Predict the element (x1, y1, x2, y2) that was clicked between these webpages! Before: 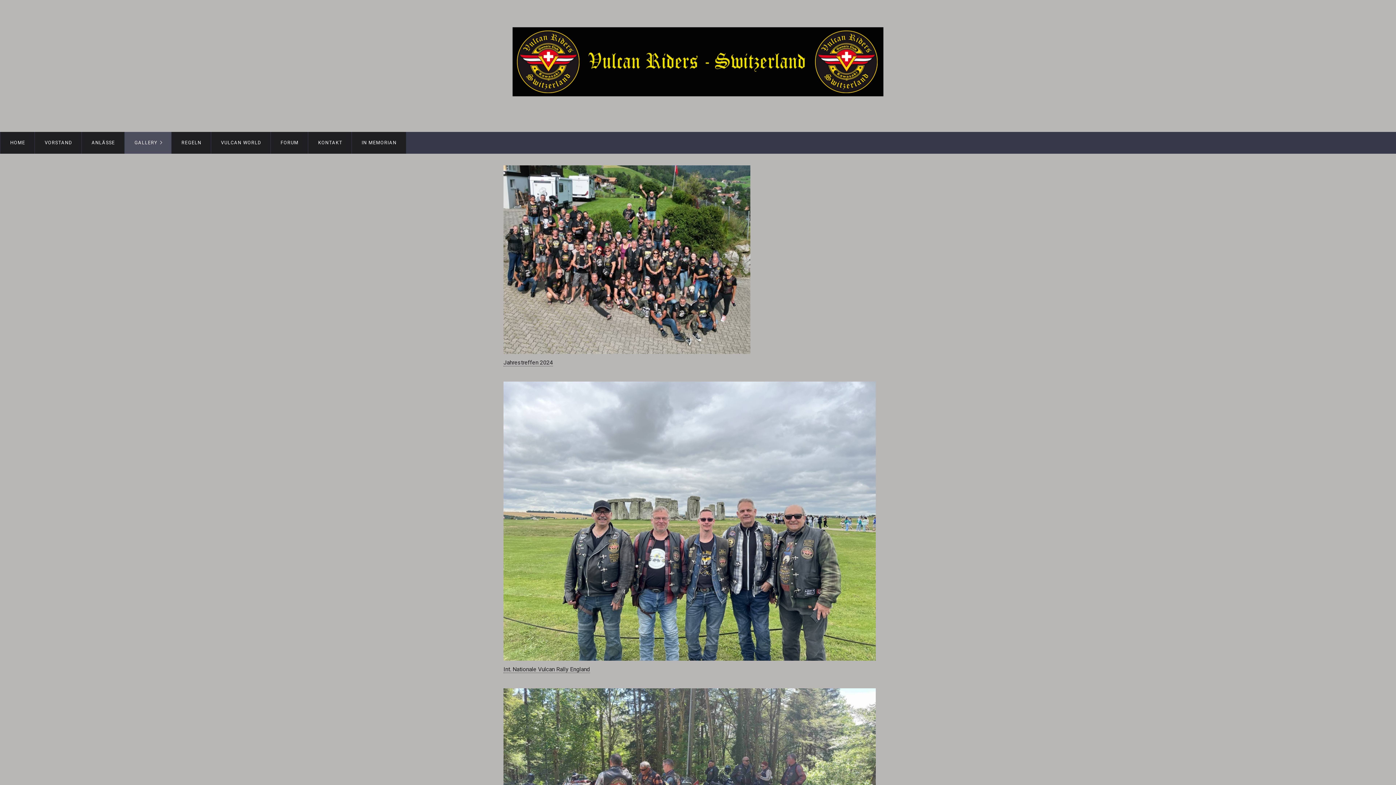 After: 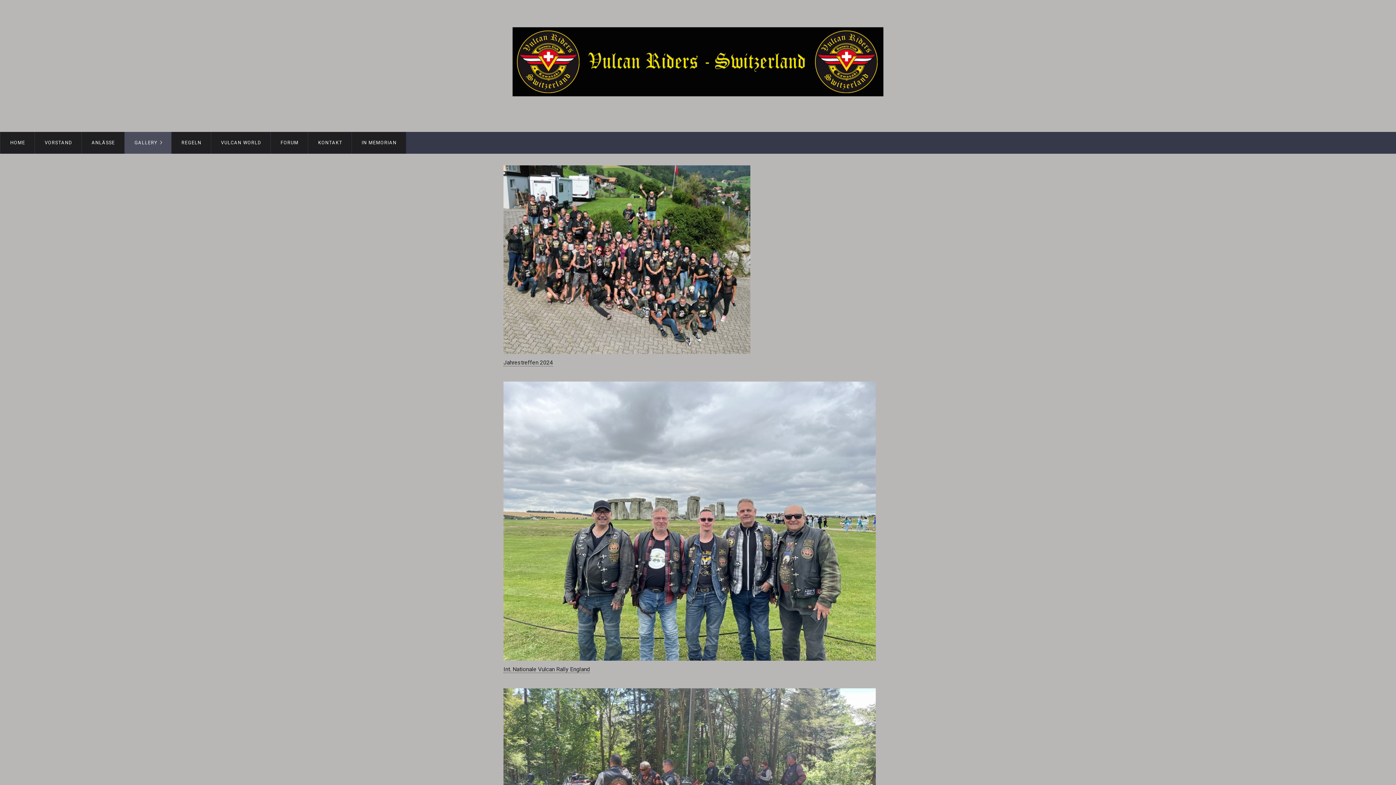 Action: bbox: (503, 165, 750, 354) label: Open link in new tab/window